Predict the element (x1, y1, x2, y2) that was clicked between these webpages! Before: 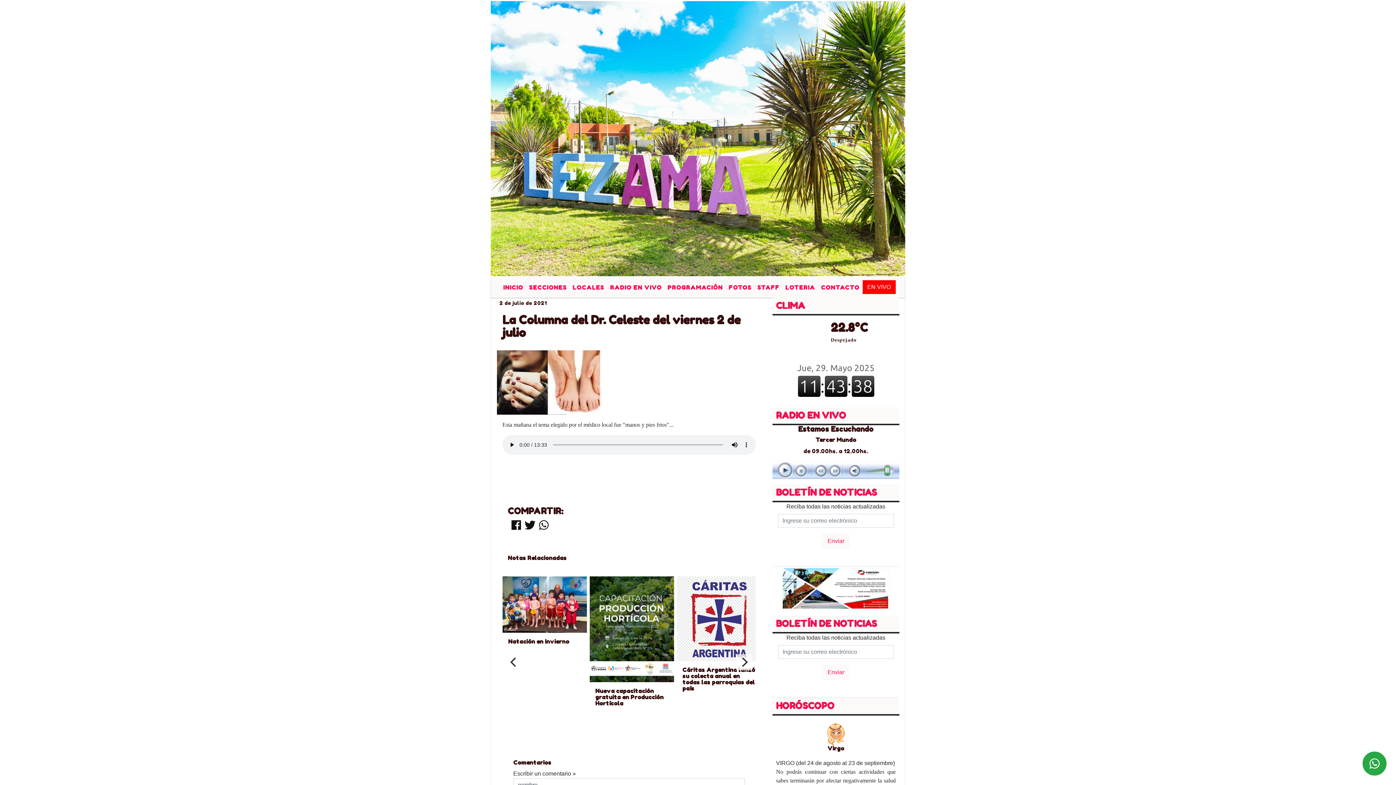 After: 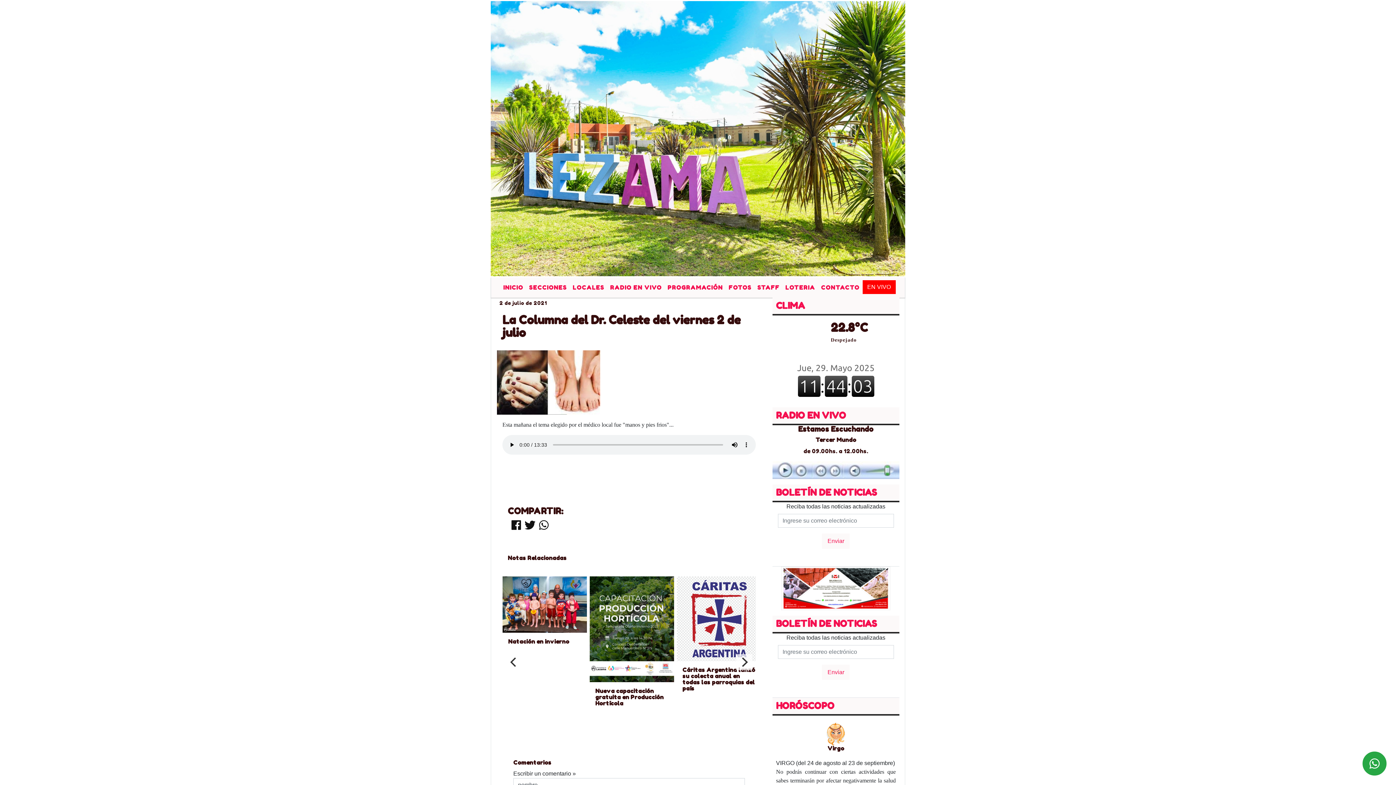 Action: bbox: (539, 524, 548, 530)